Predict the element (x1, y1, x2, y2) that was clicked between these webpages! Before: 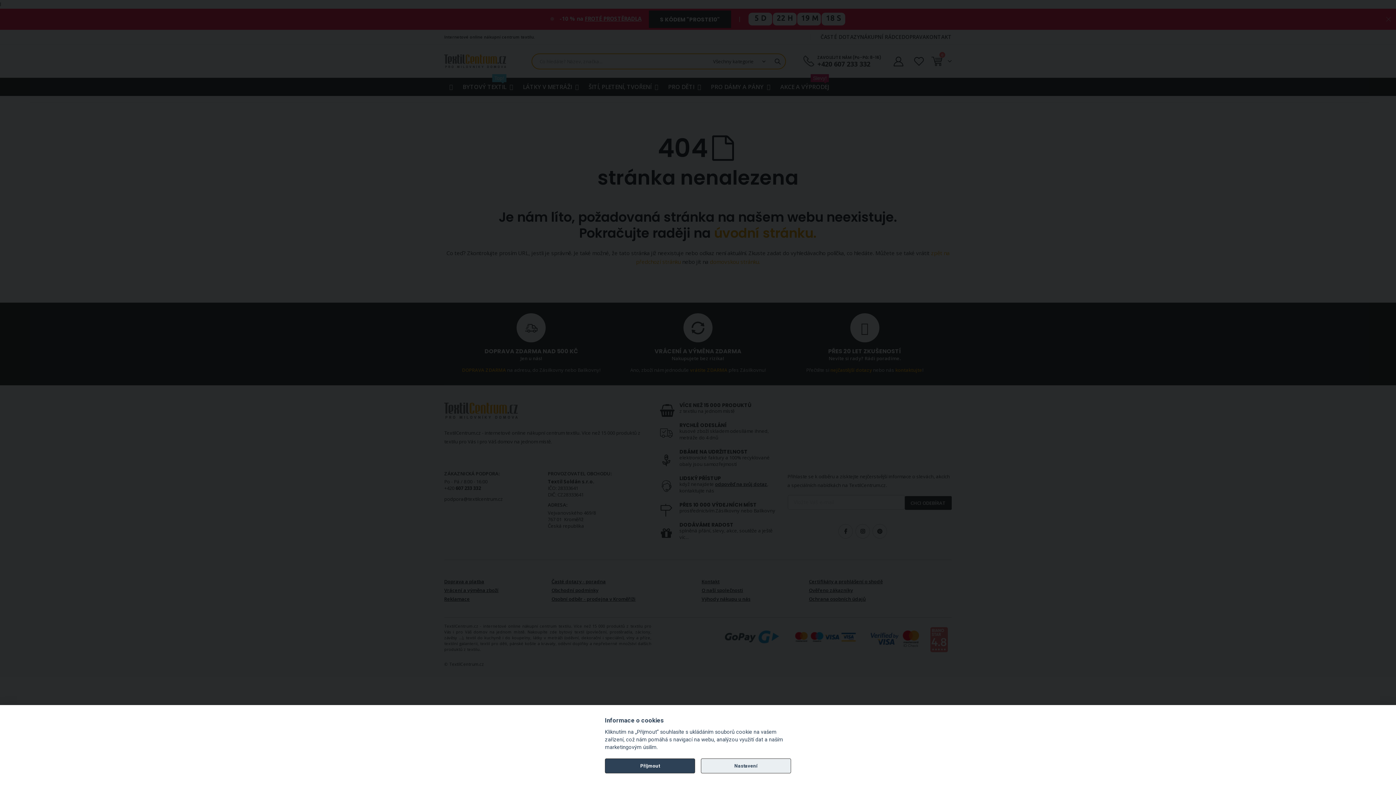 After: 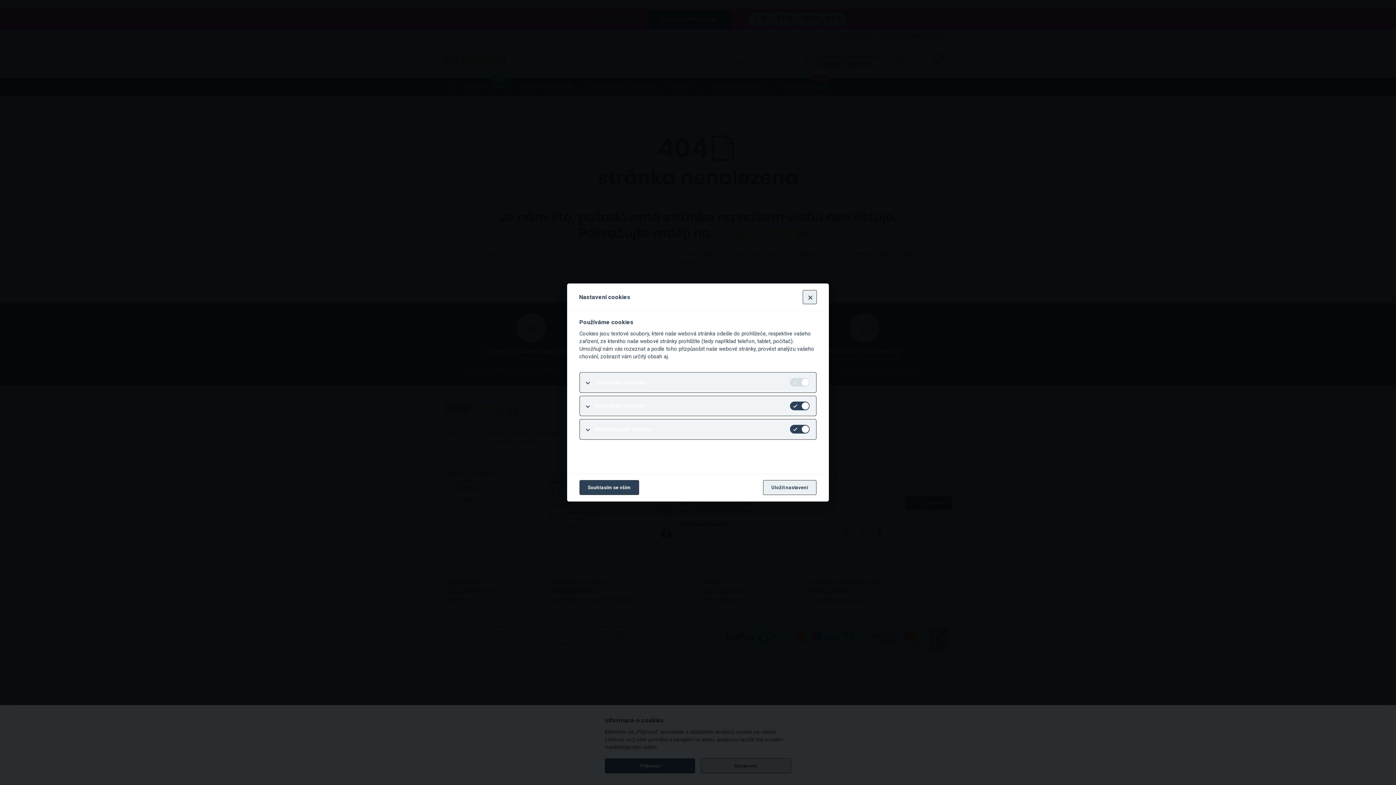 Action: bbox: (700, 758, 791, 773) label: Nastavení